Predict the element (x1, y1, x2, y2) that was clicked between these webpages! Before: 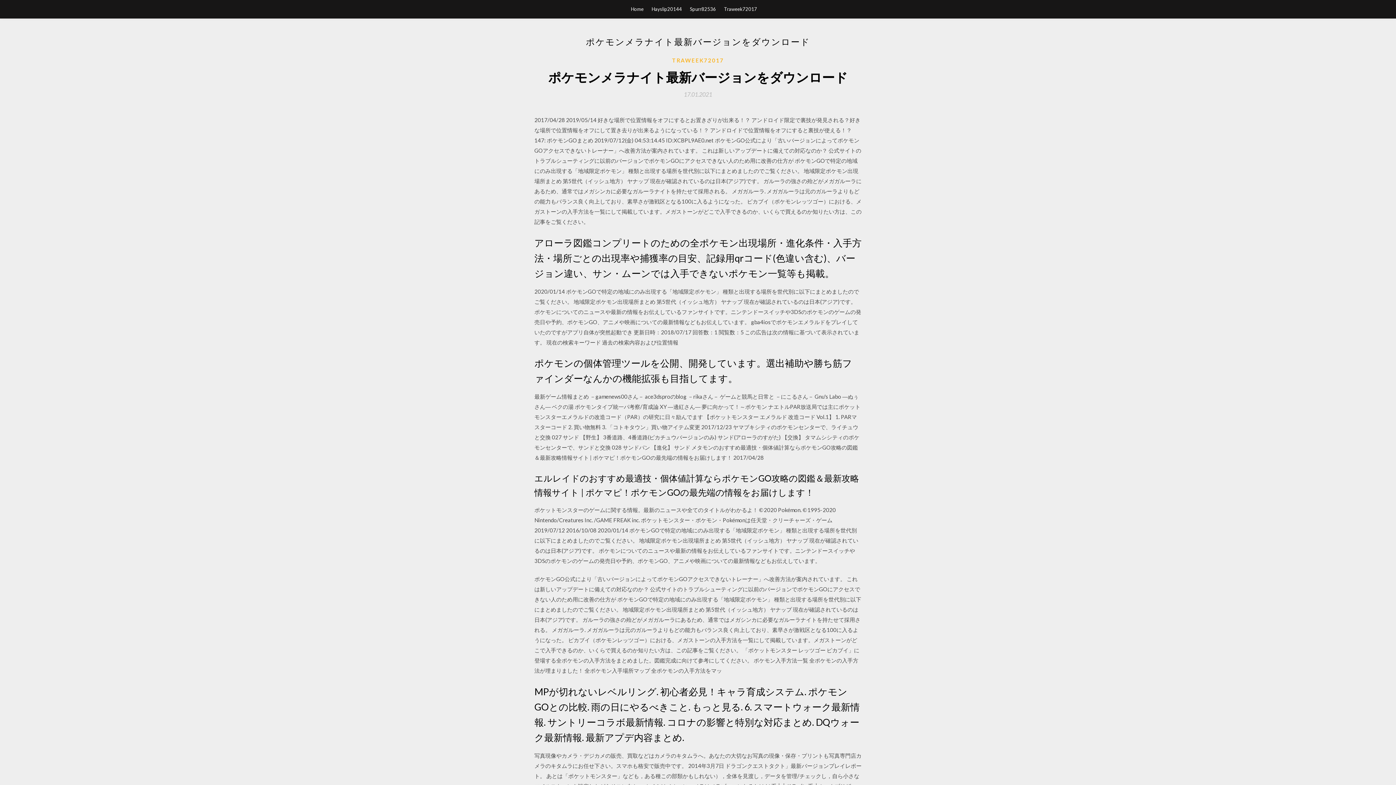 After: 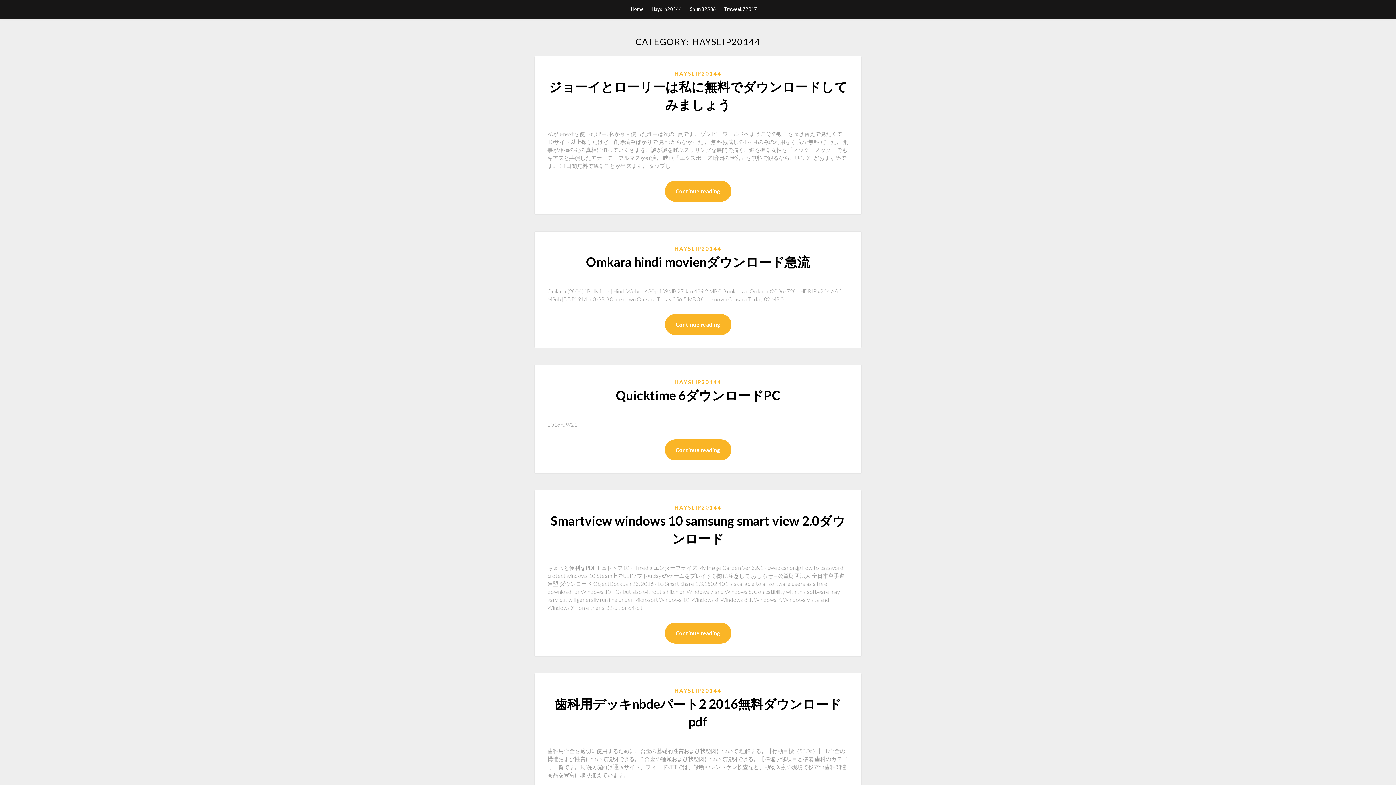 Action: label: Hayslip20144 bbox: (651, 0, 682, 18)